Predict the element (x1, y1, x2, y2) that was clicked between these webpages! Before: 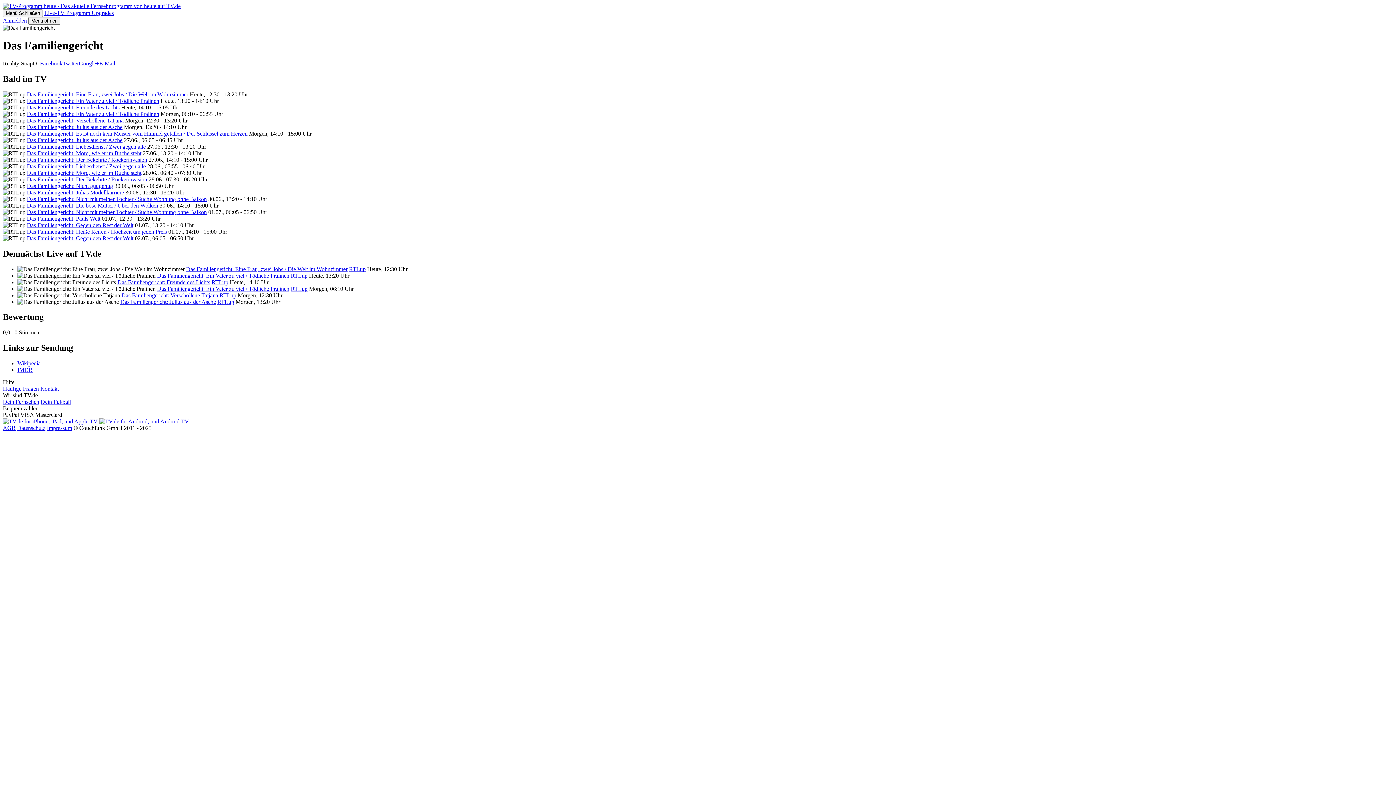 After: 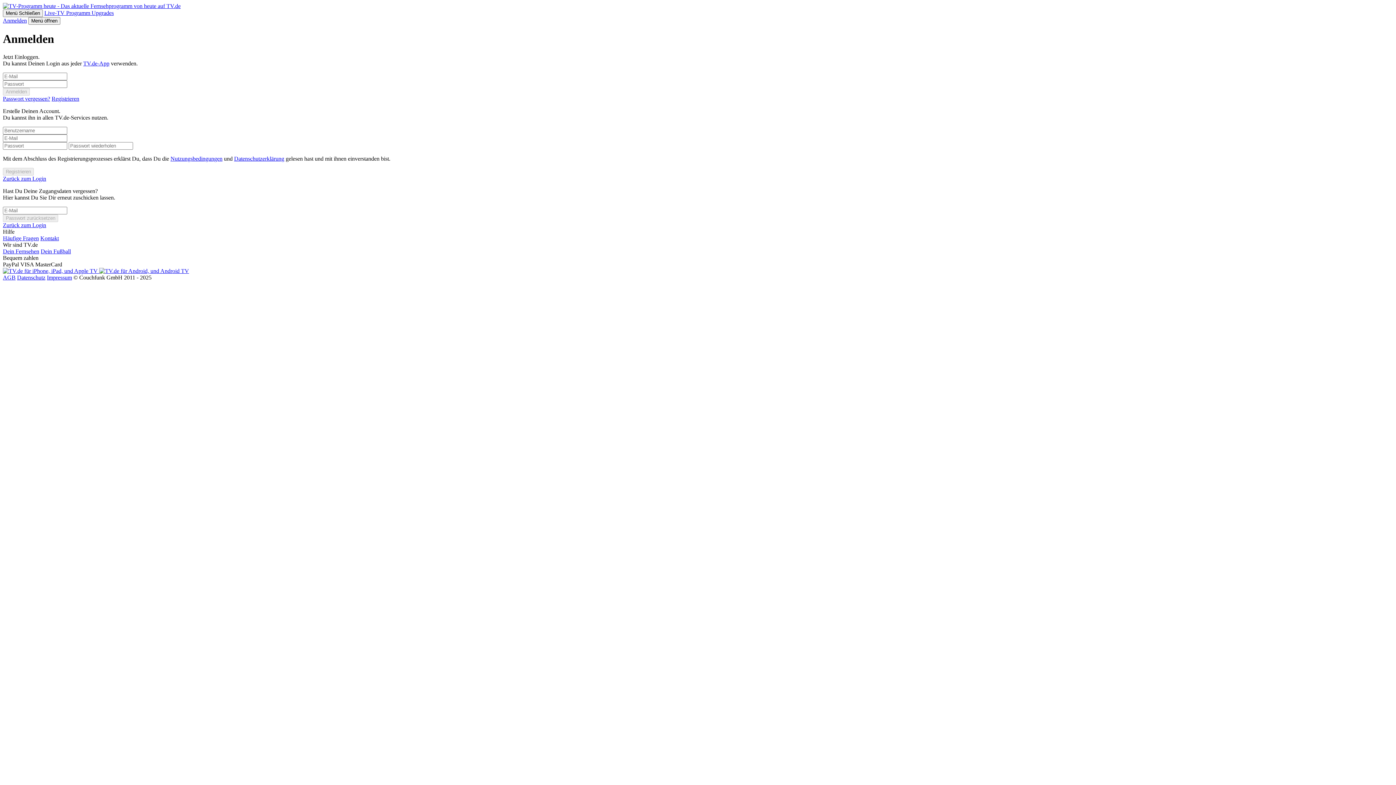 Action: label: Anmelden bbox: (2, 17, 26, 23)